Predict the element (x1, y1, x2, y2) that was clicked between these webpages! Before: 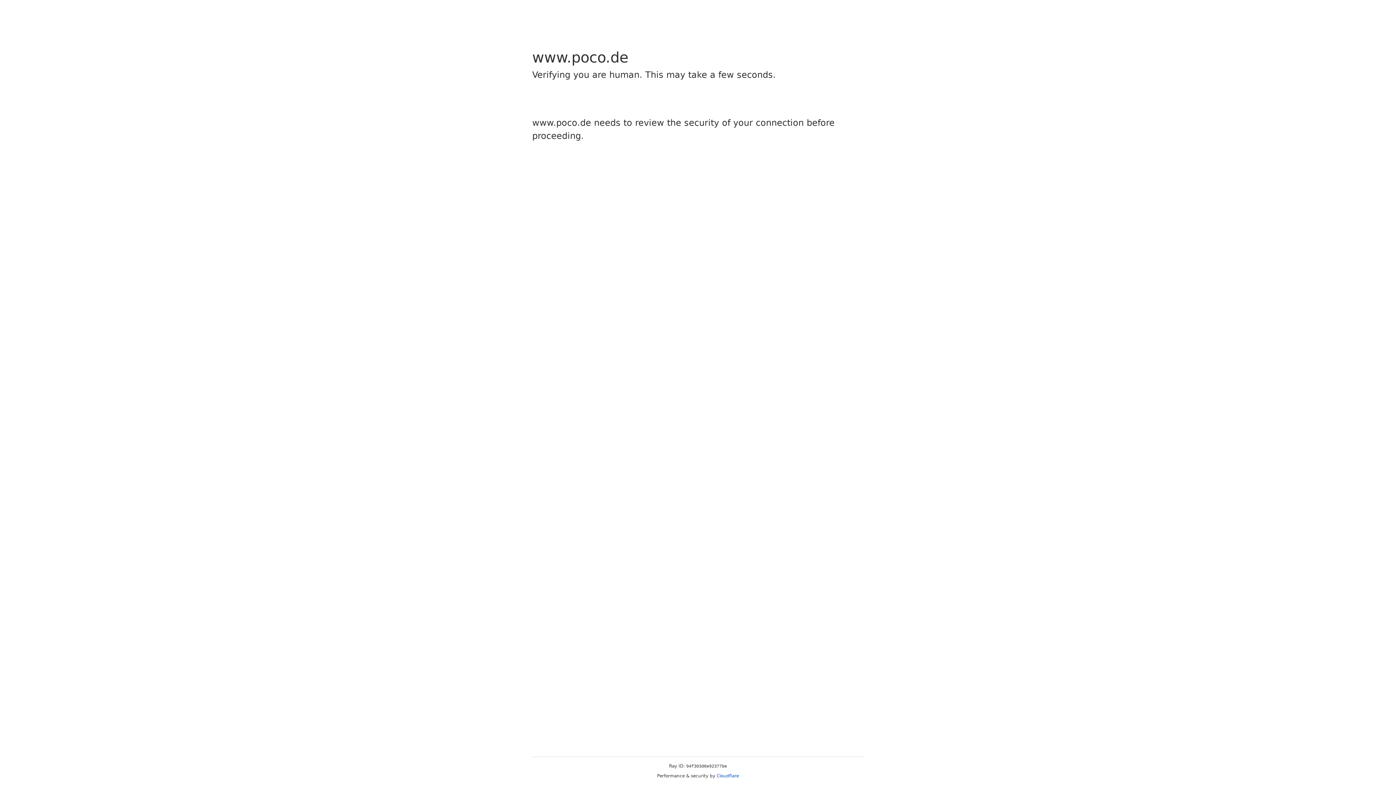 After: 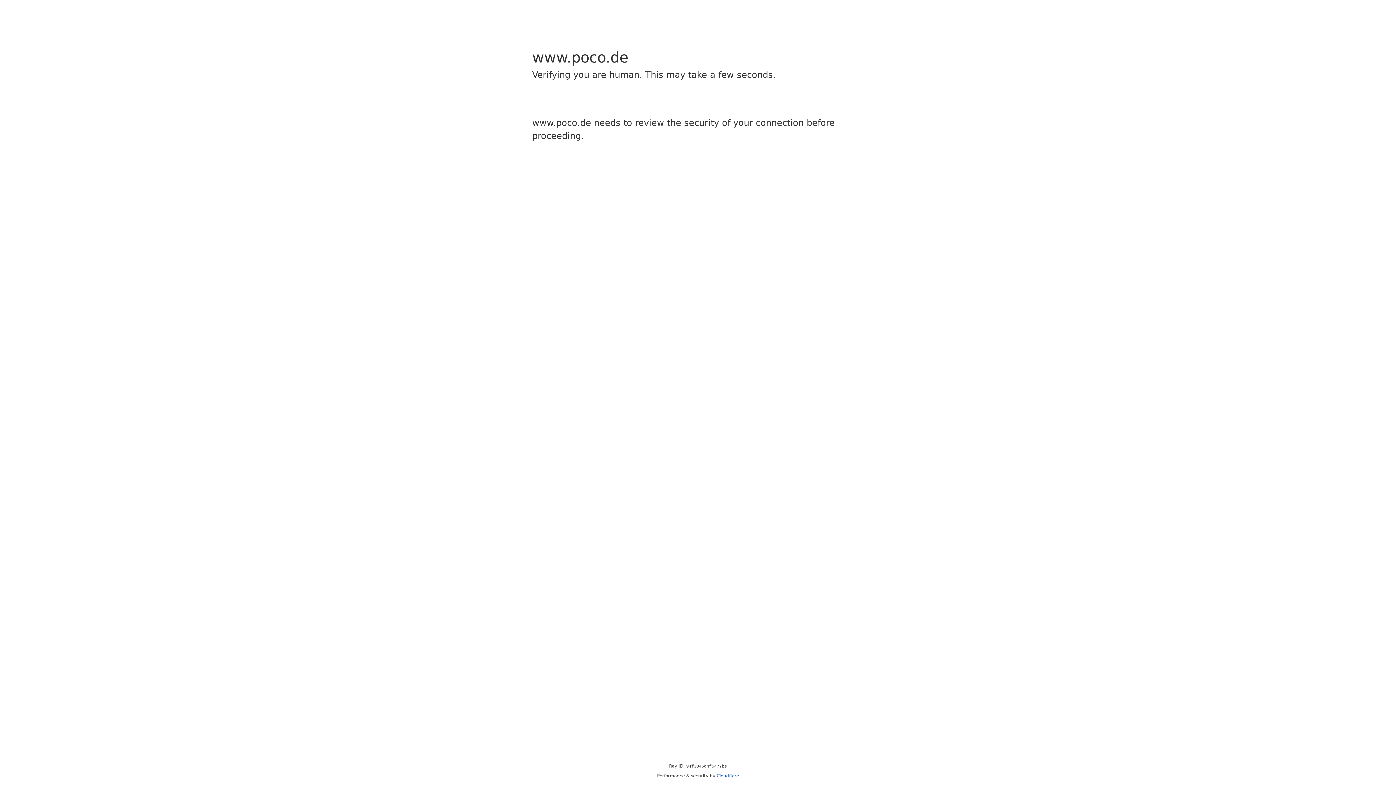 Action: bbox: (716, 773, 739, 778) label: Cloudflare